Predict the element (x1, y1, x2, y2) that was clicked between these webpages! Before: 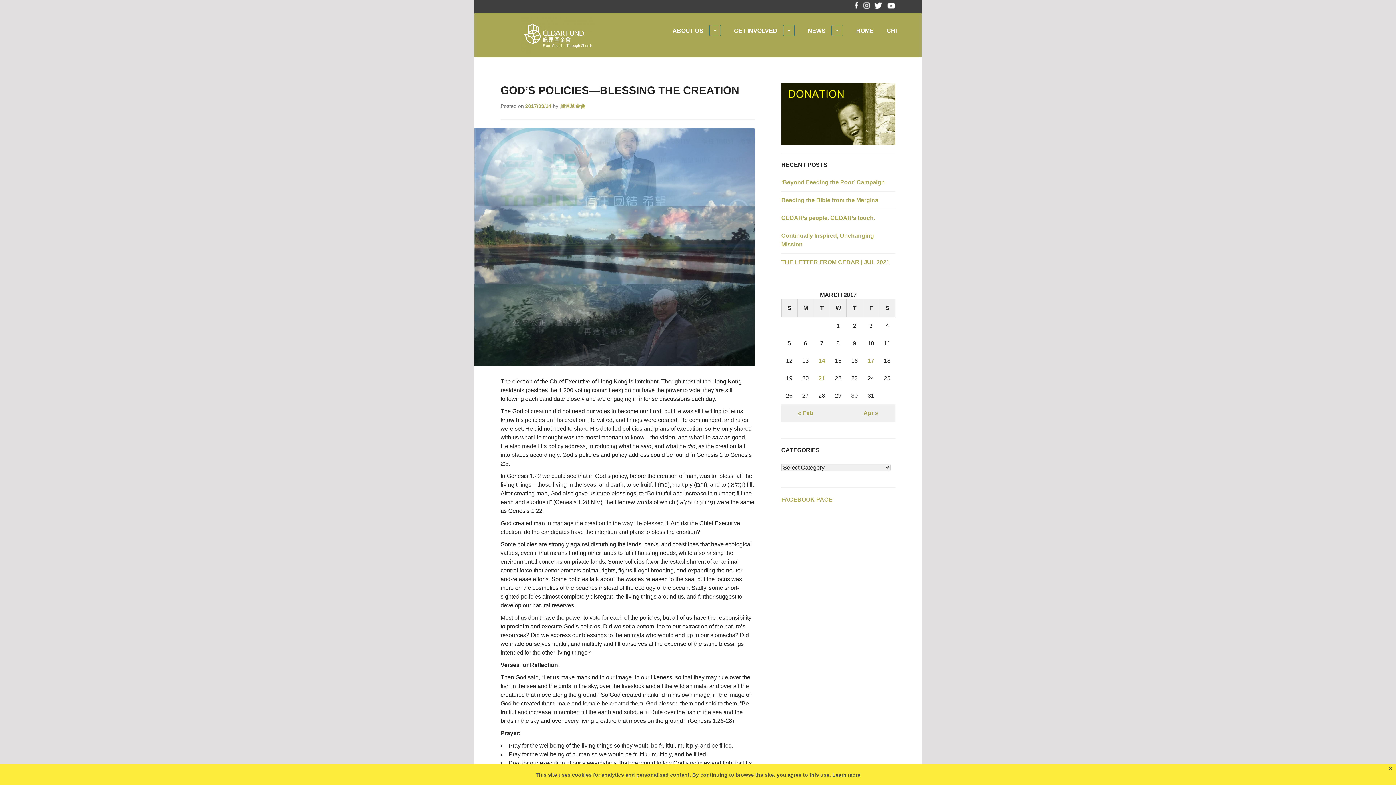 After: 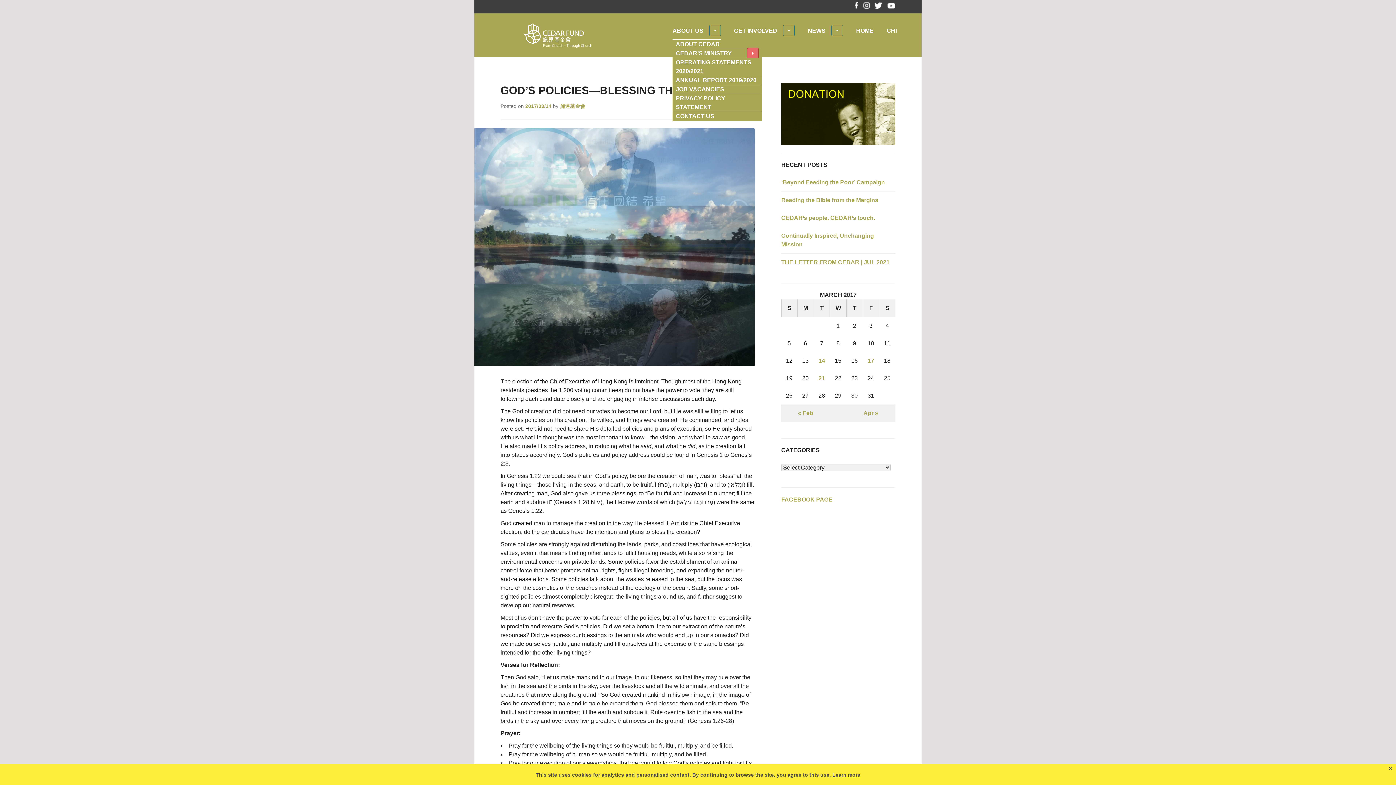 Action: bbox: (709, 24, 721, 36)